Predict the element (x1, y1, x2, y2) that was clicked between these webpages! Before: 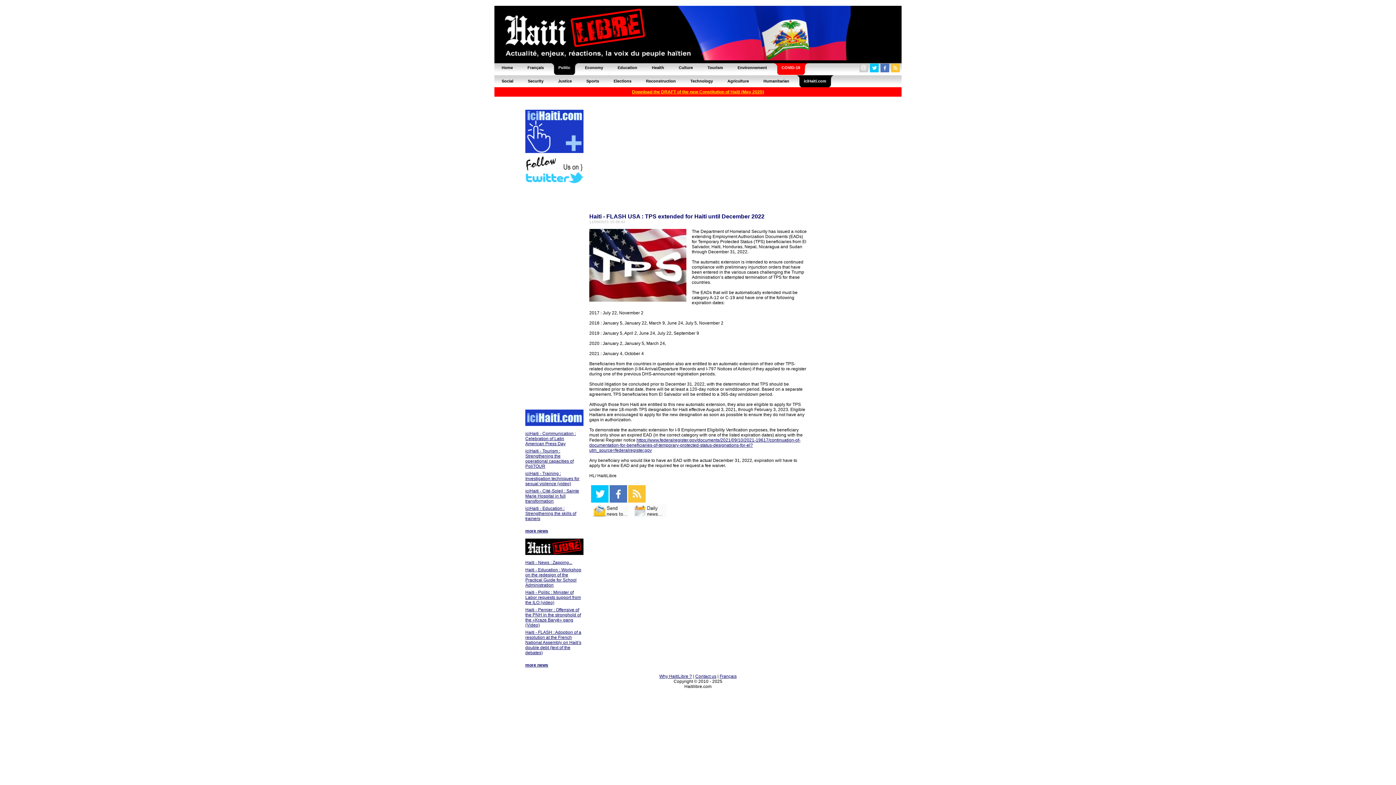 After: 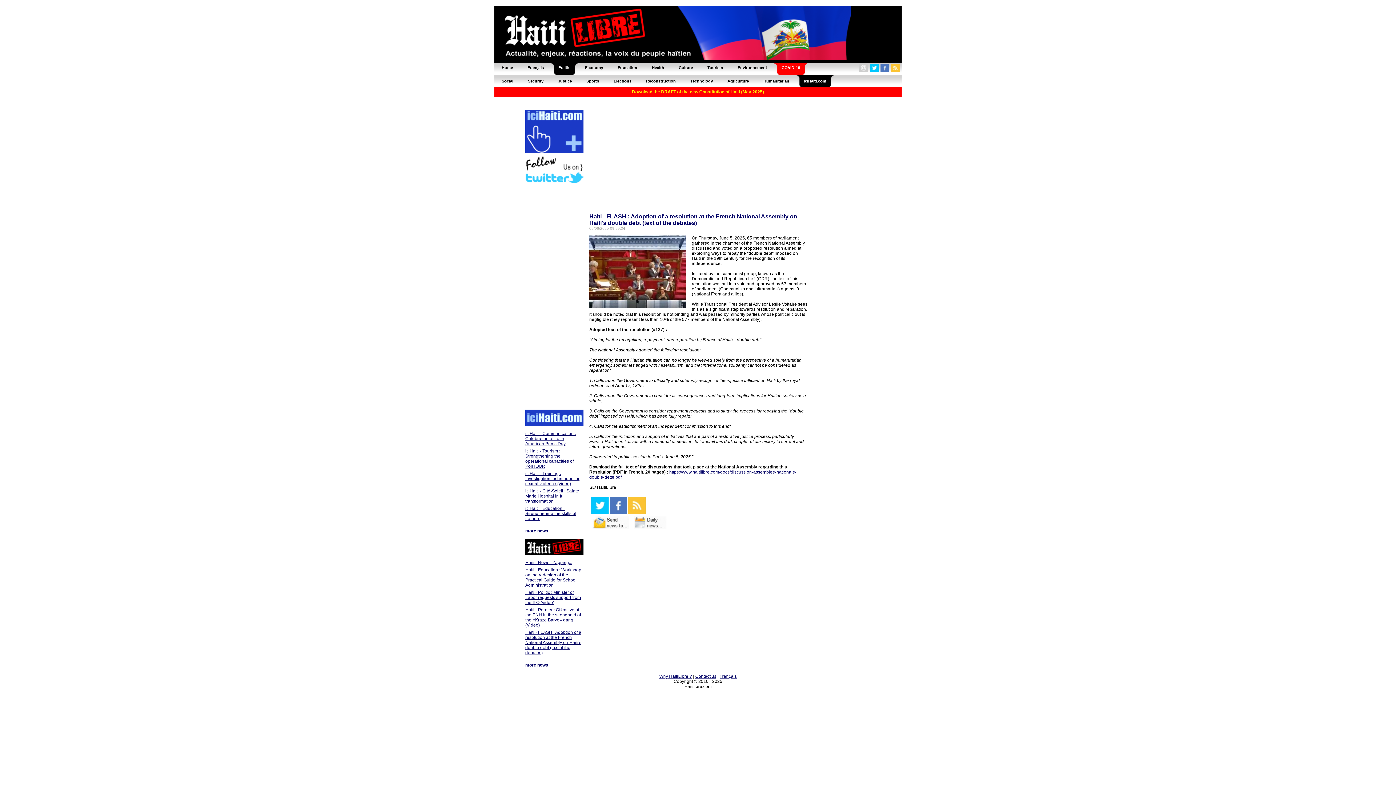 Action: label: Haiti - FLASH : Adoption of a resolution at the French National Assembly on Haiti's double debt (text of the debates) bbox: (525, 630, 581, 655)